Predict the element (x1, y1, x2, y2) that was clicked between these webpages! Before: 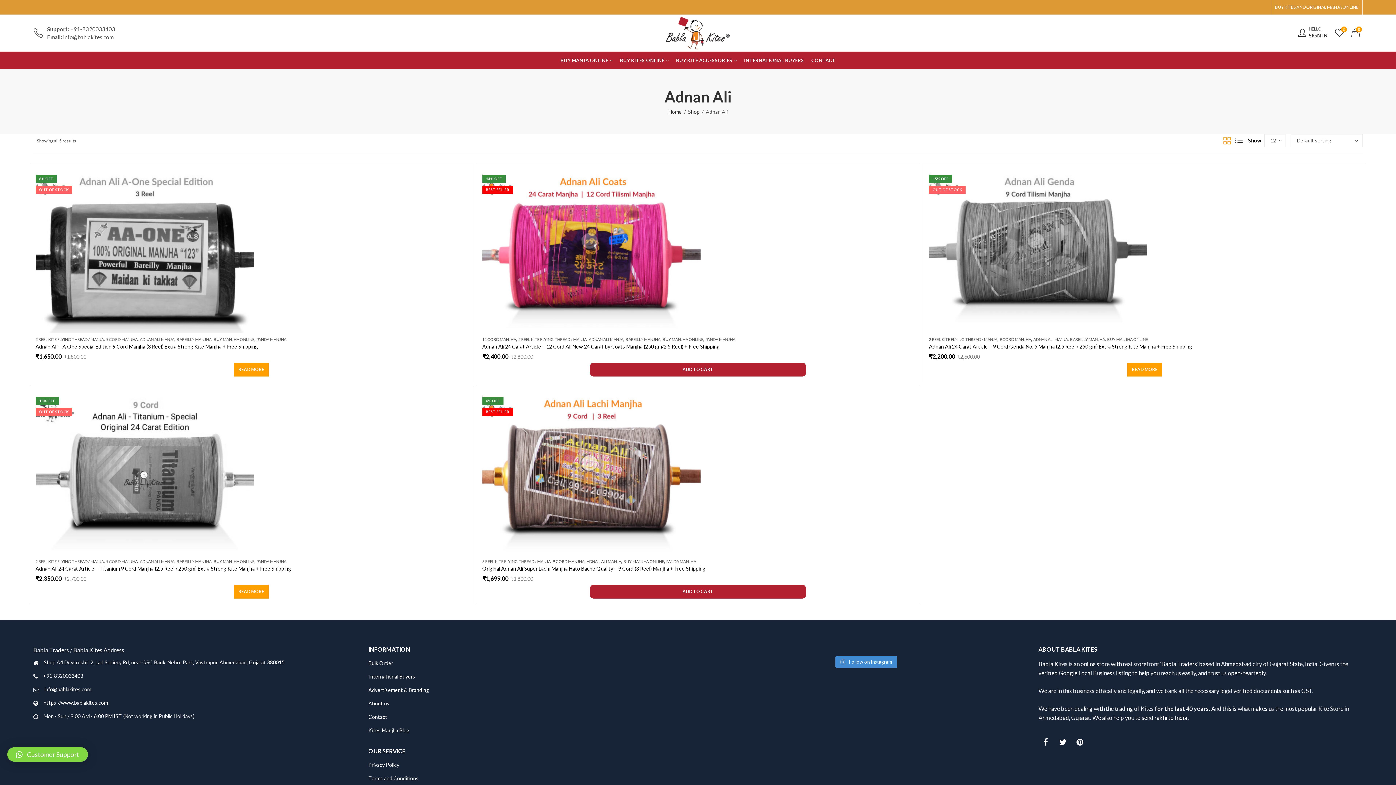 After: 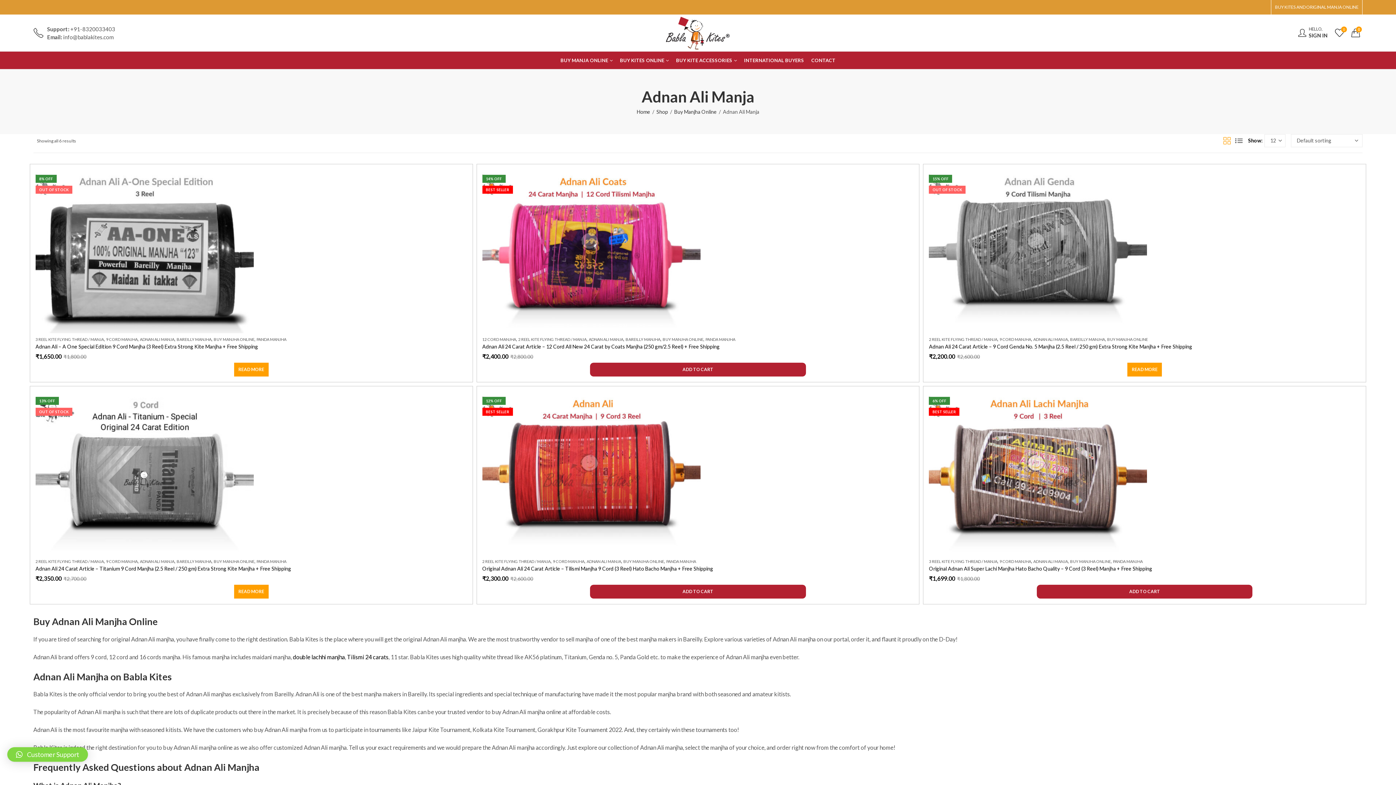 Action: label: ADNAN ALI MANJA bbox: (586, 559, 621, 564)